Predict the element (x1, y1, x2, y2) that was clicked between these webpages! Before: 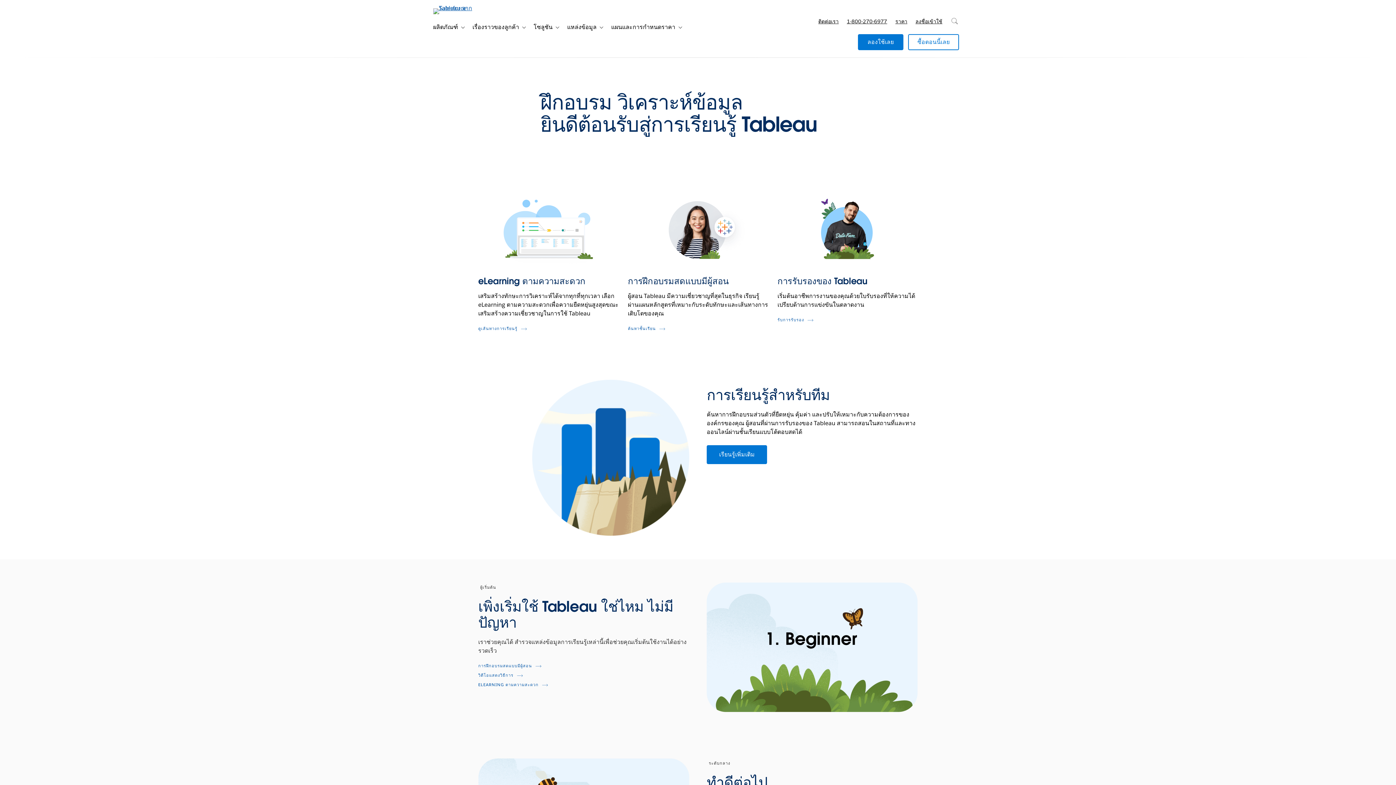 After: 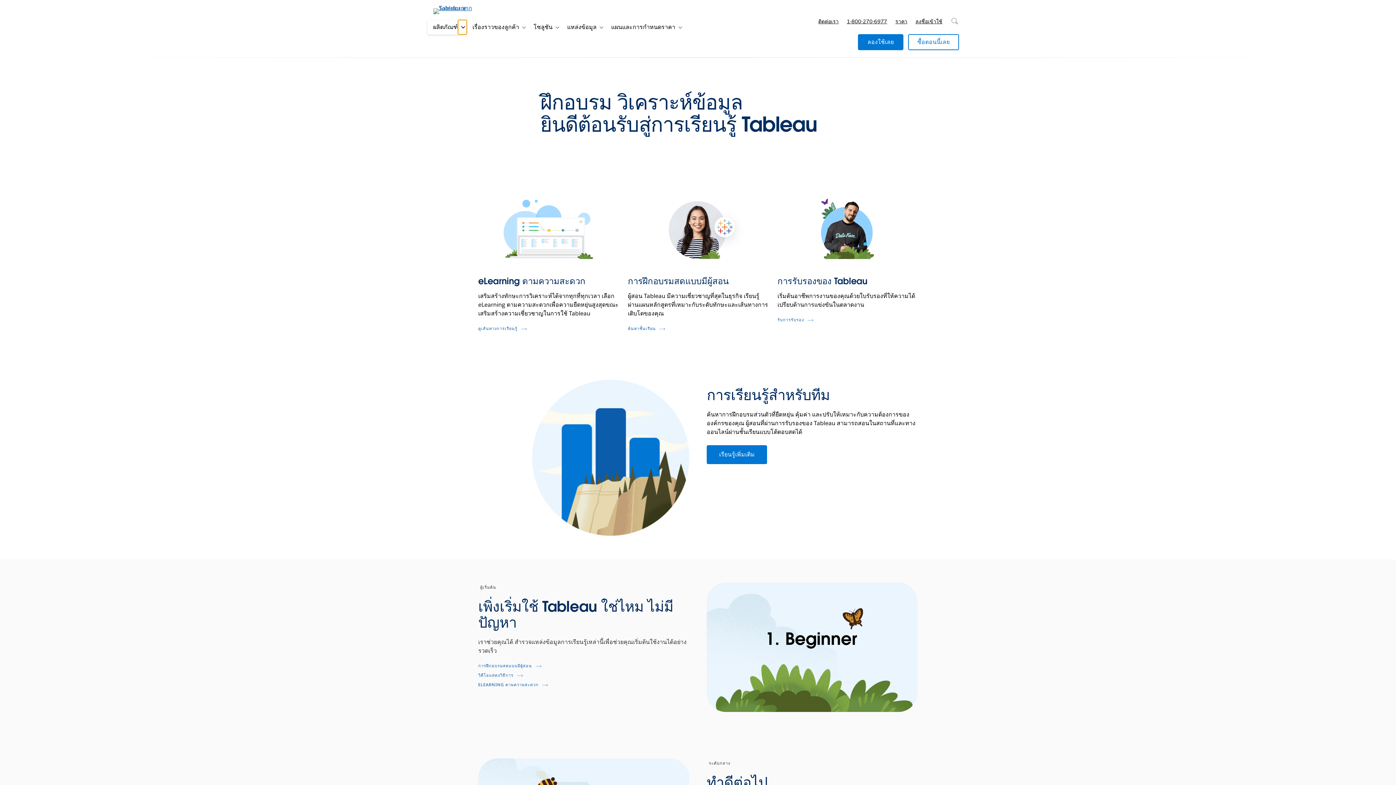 Action: label: เปิดใช้การนำทางย่อย bbox: (458, 20, 466, 34)